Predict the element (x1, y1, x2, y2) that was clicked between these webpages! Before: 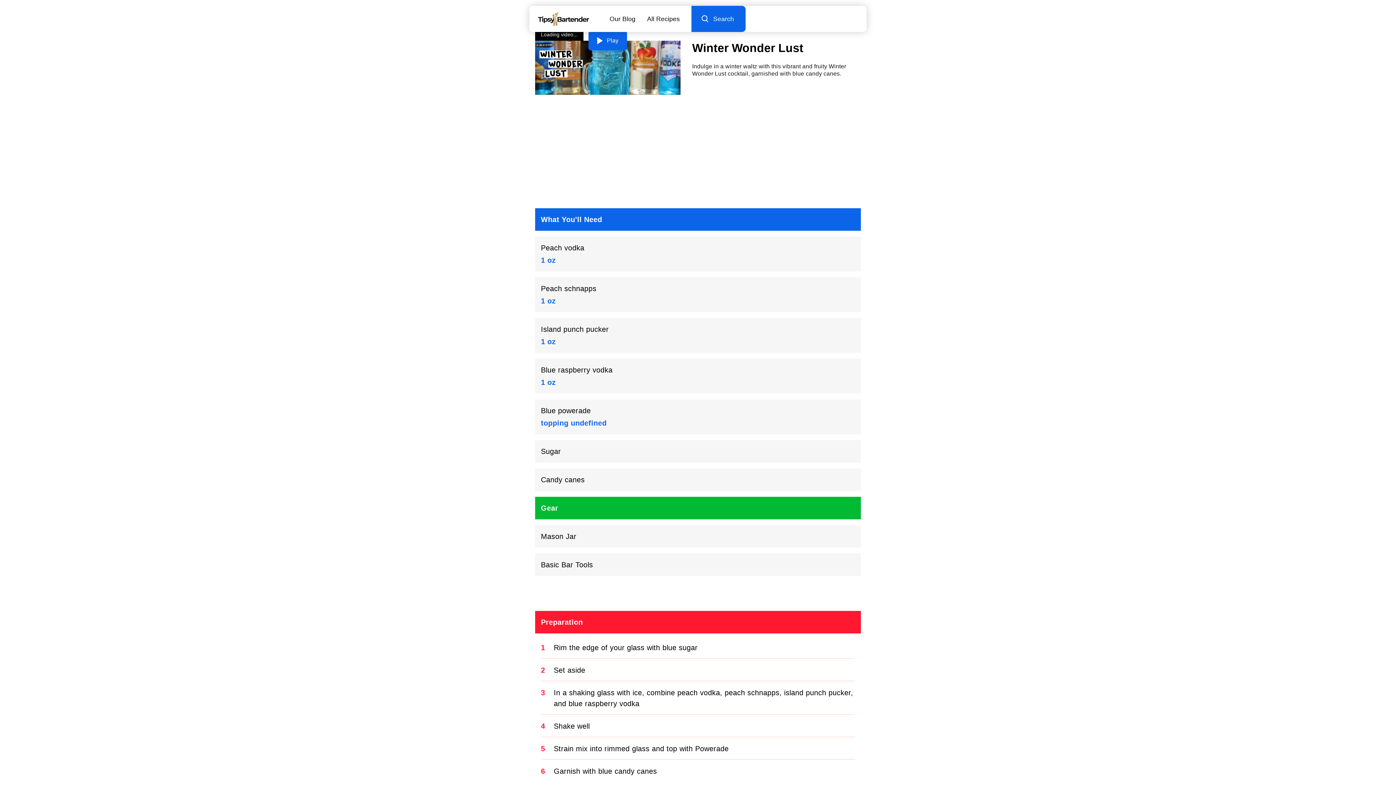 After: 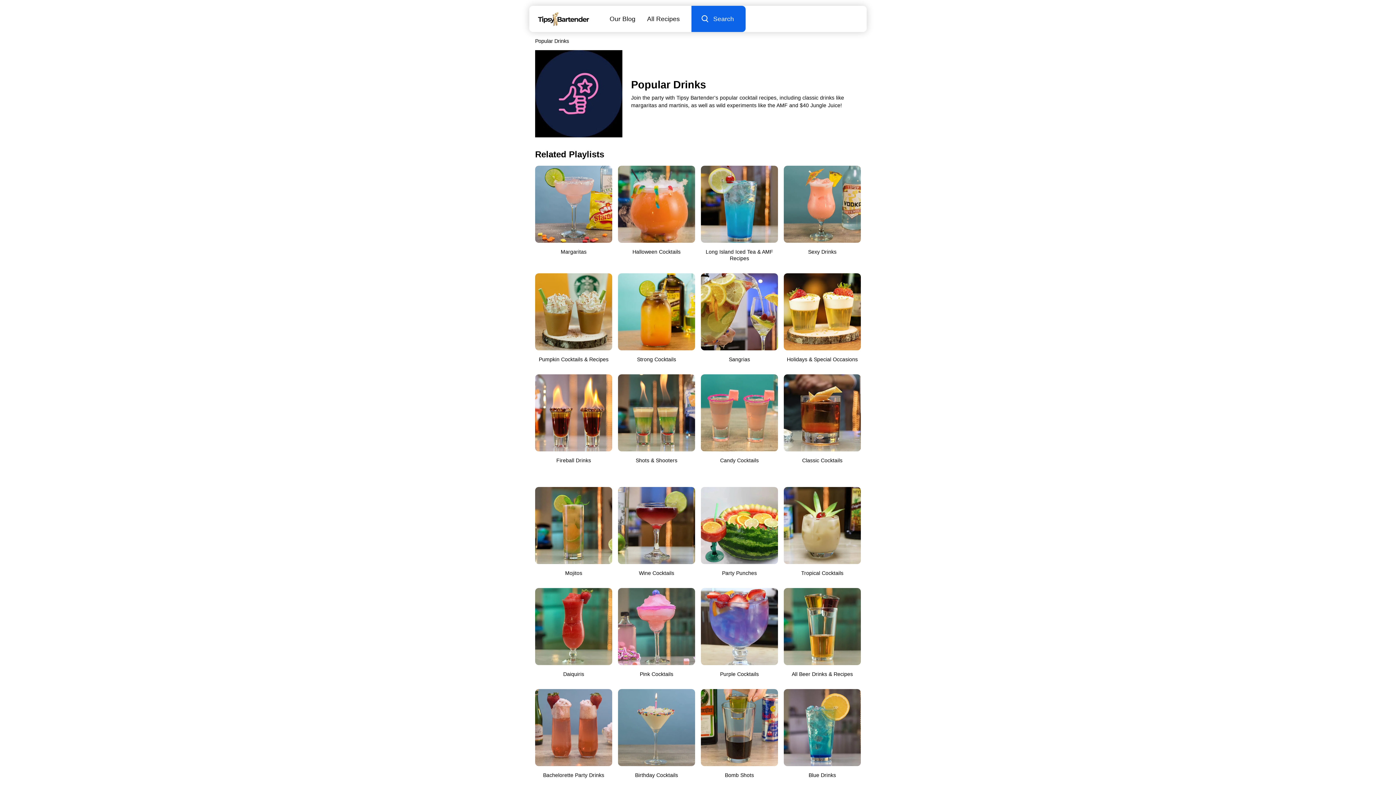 Action: label: All Recipes bbox: (635, 5, 691, 32)